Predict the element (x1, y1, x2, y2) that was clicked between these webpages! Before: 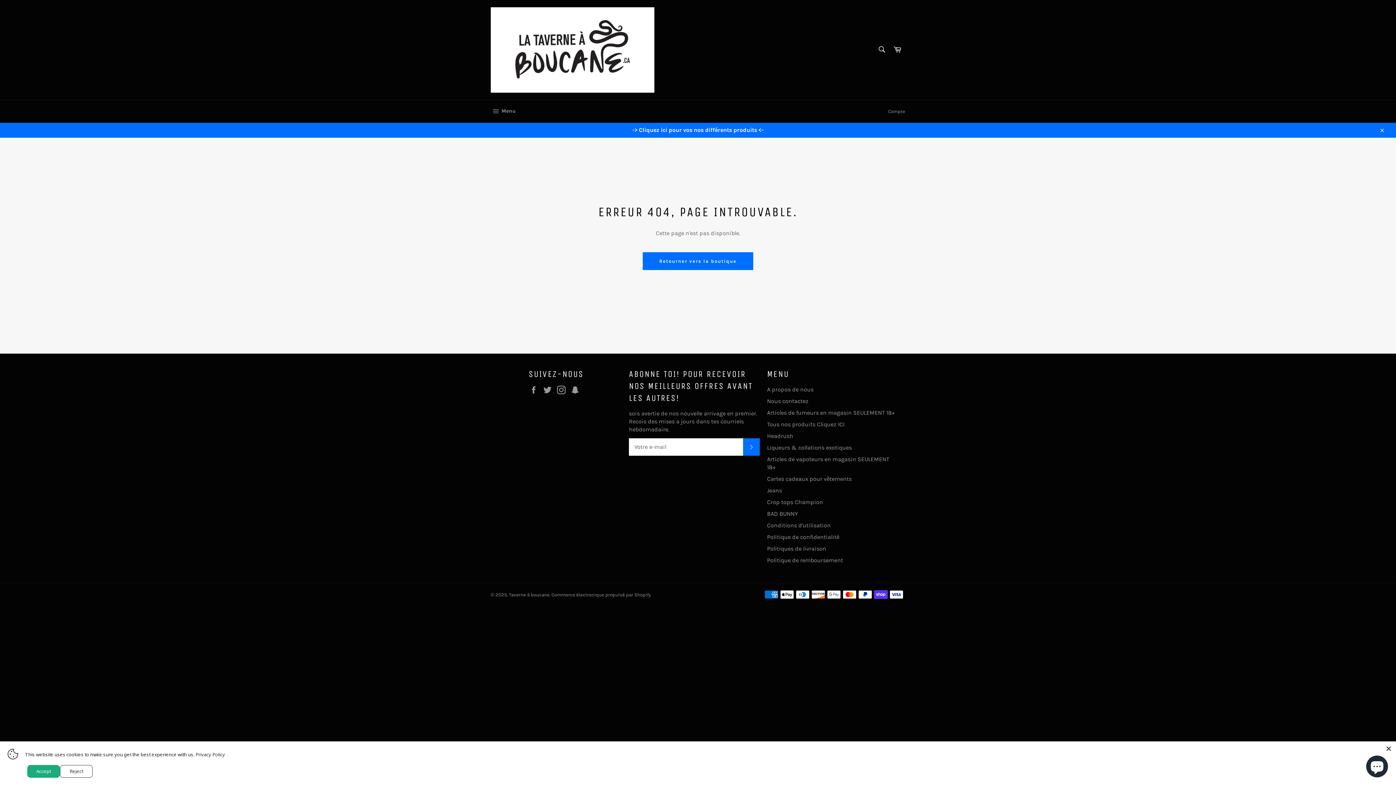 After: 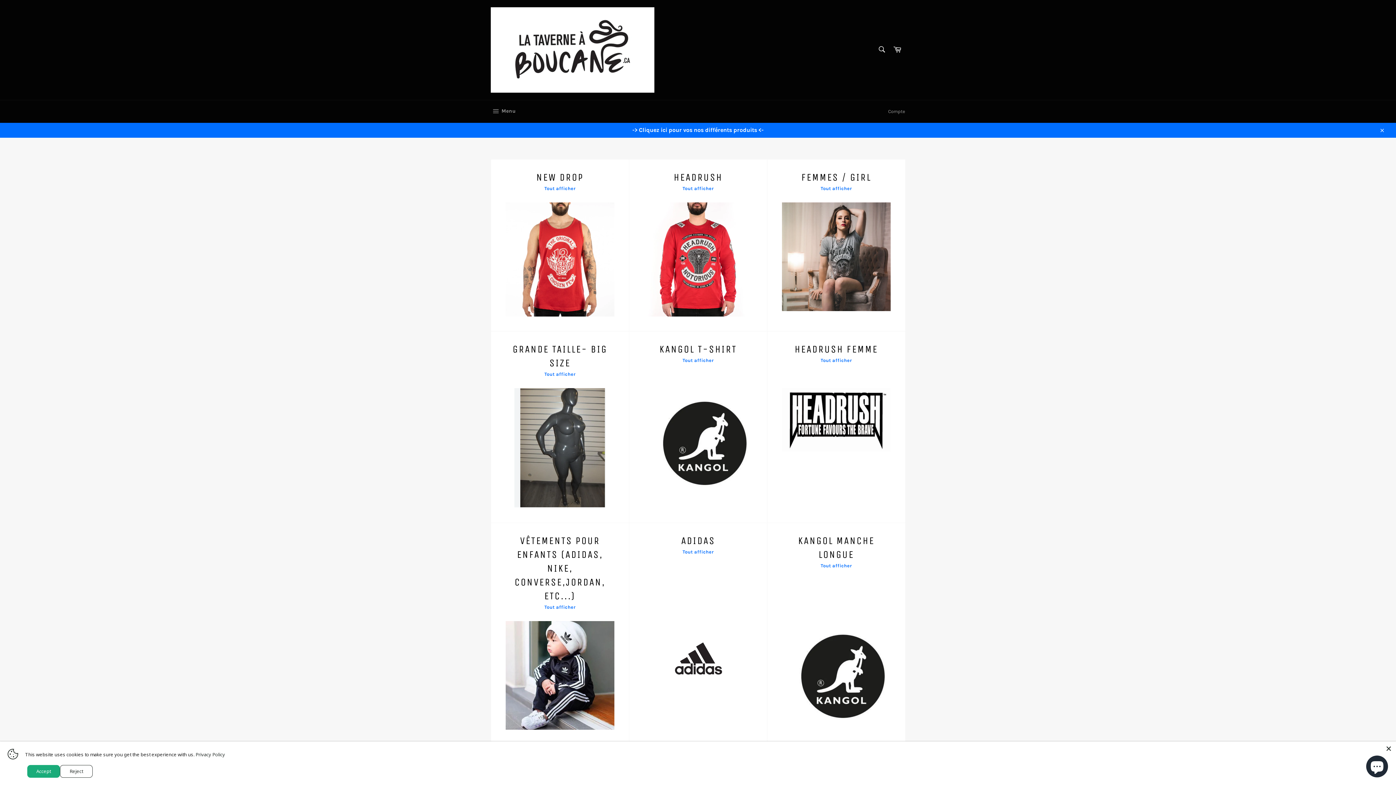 Action: label: Tous nos produits Cliquez ICI bbox: (767, 420, 844, 427)